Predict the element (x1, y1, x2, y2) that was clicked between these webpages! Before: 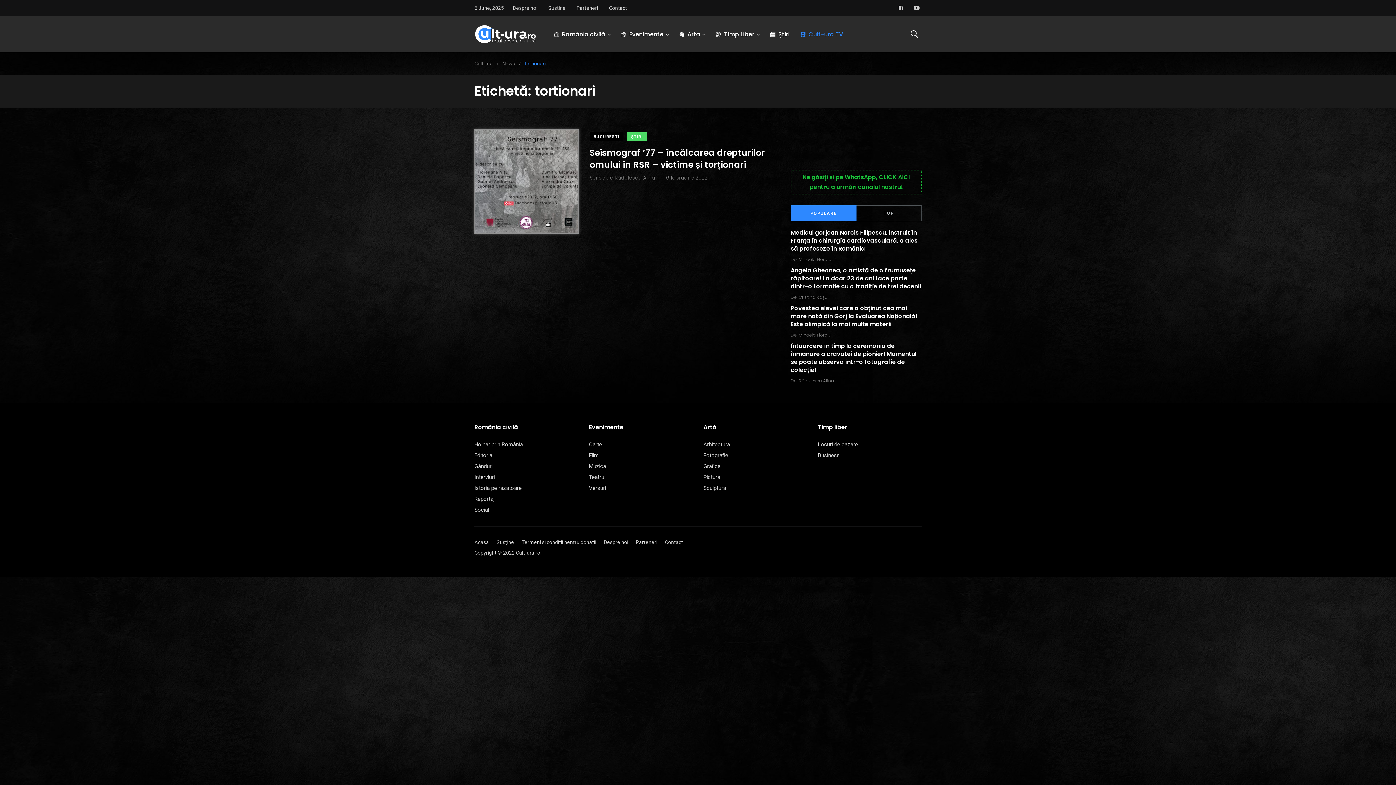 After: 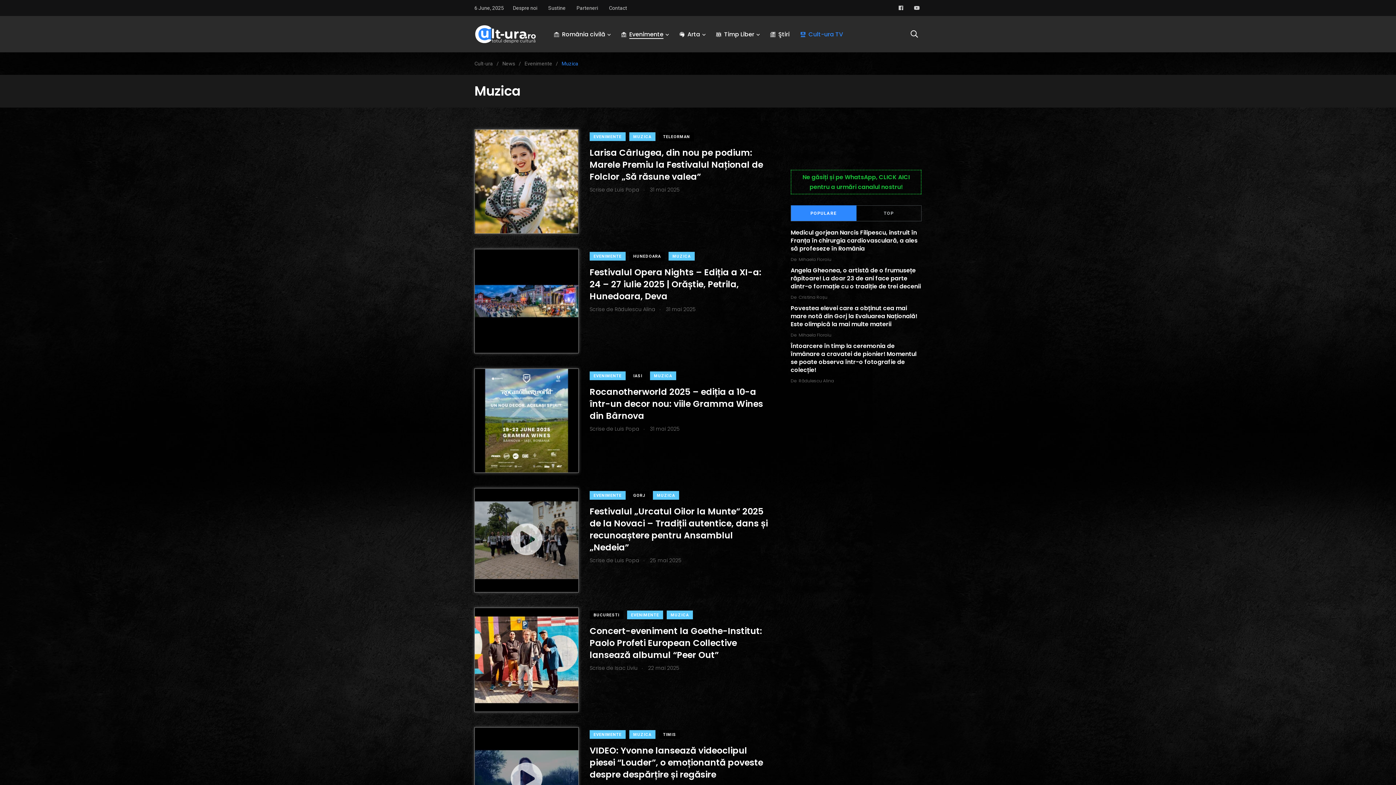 Action: label: Muzica bbox: (589, 463, 606, 469)